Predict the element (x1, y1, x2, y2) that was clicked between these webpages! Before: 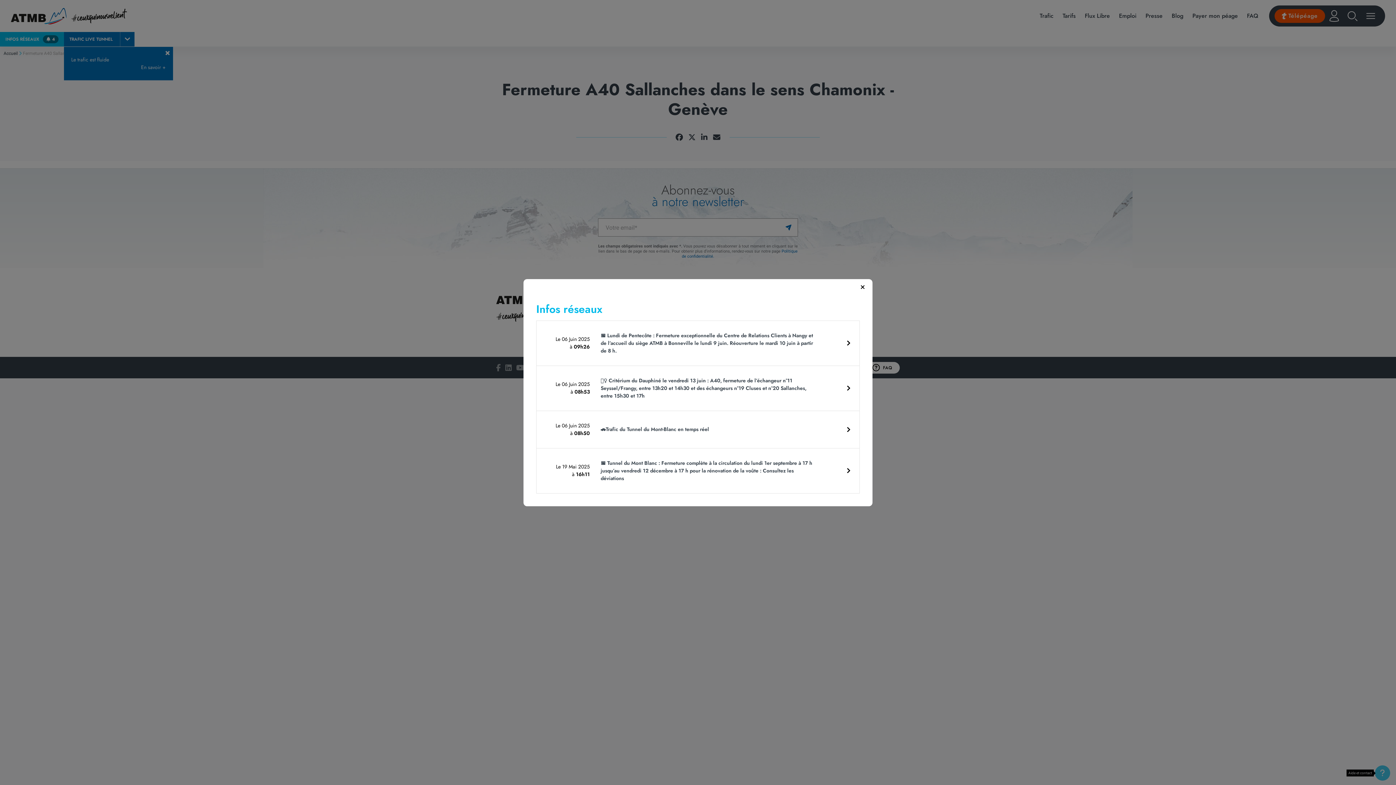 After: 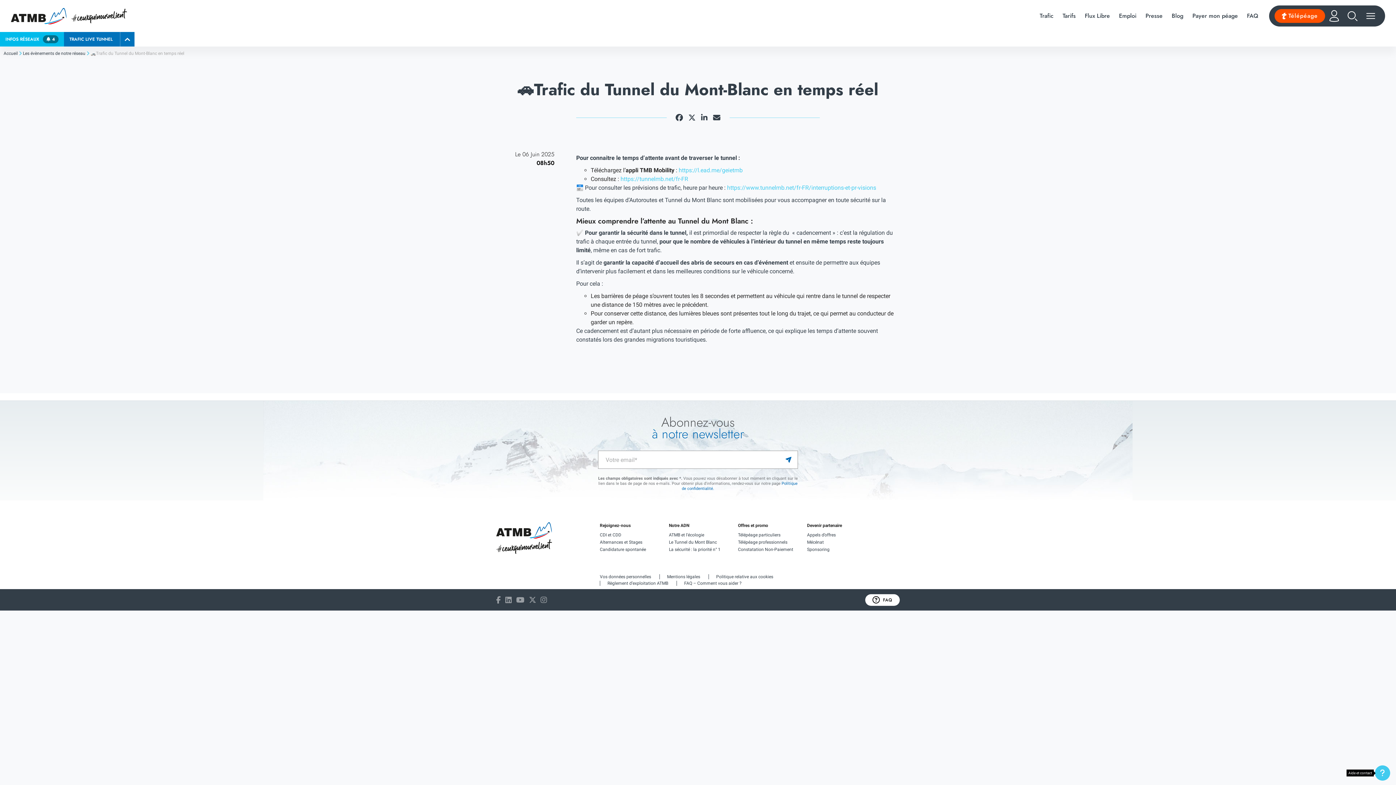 Action: label: 🚗Trafic du Tunnel du Mont-Blanc en temps réel bbox: (600, 425, 859, 433)